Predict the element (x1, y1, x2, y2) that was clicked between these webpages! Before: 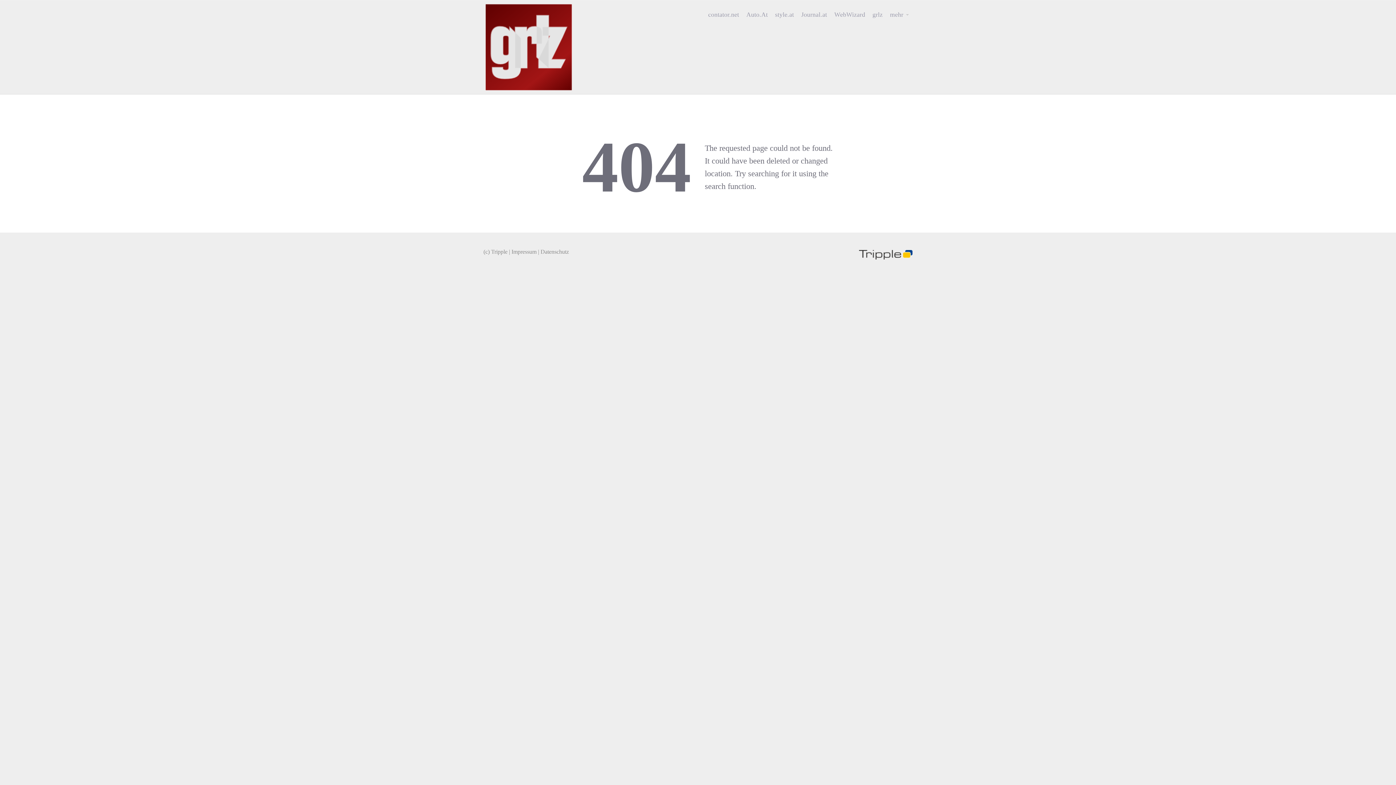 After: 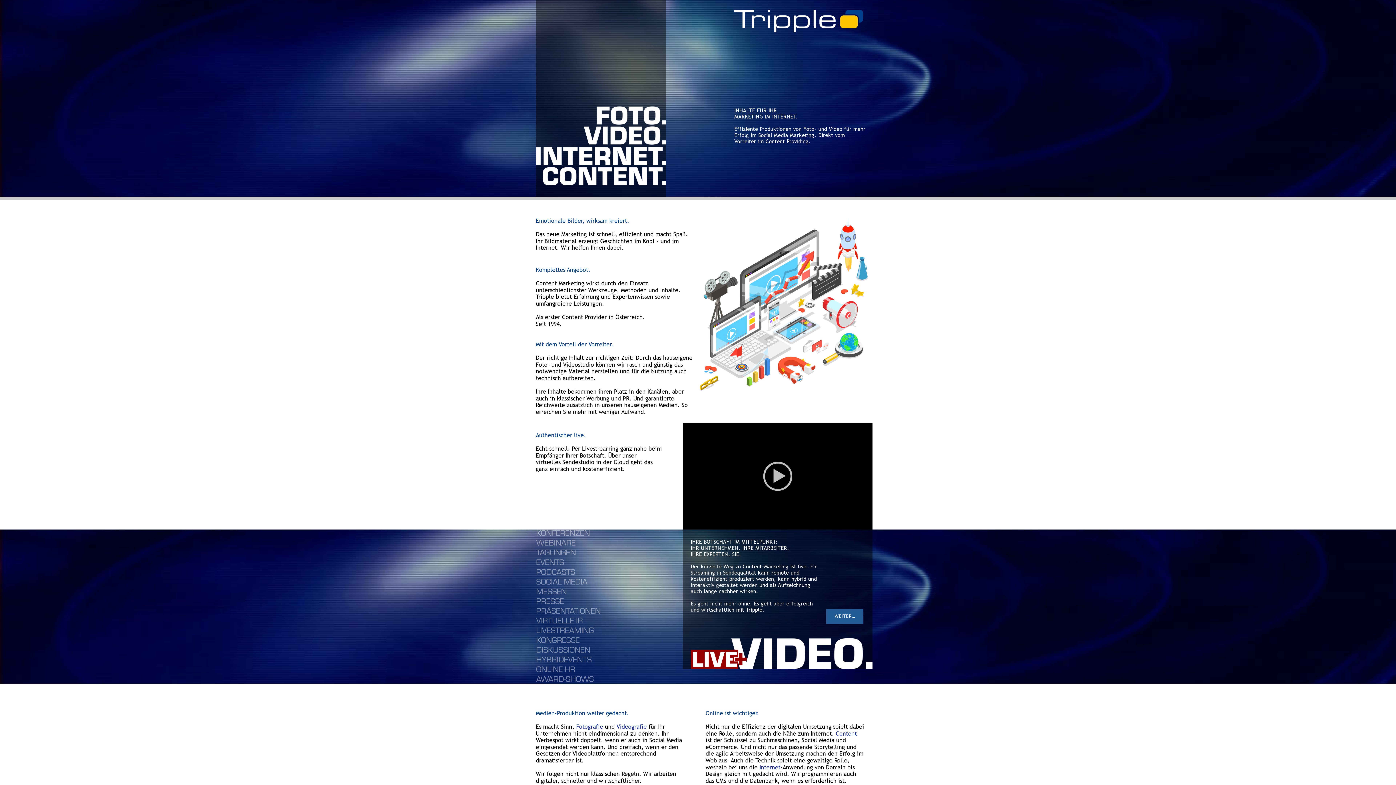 Action: label: Tripple bbox: (491, 248, 507, 254)